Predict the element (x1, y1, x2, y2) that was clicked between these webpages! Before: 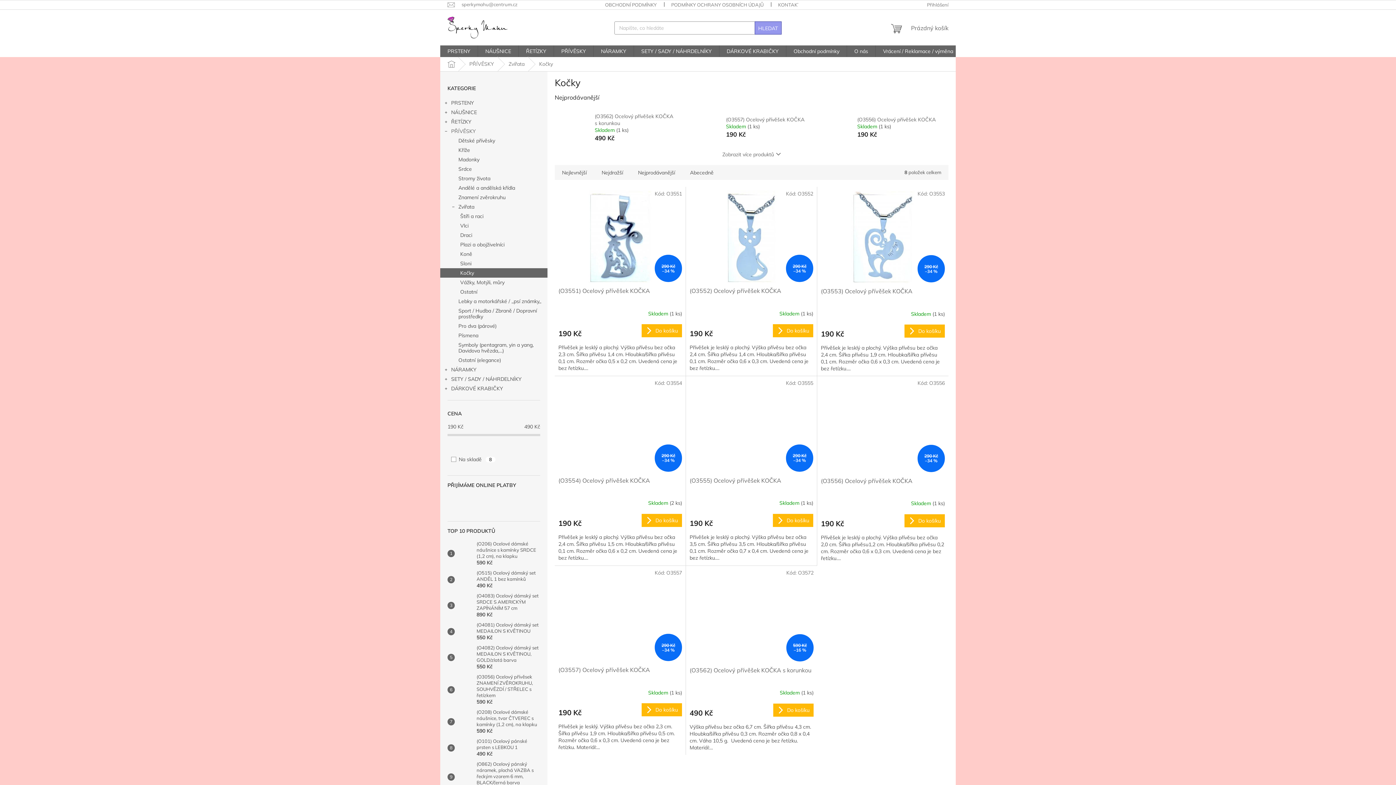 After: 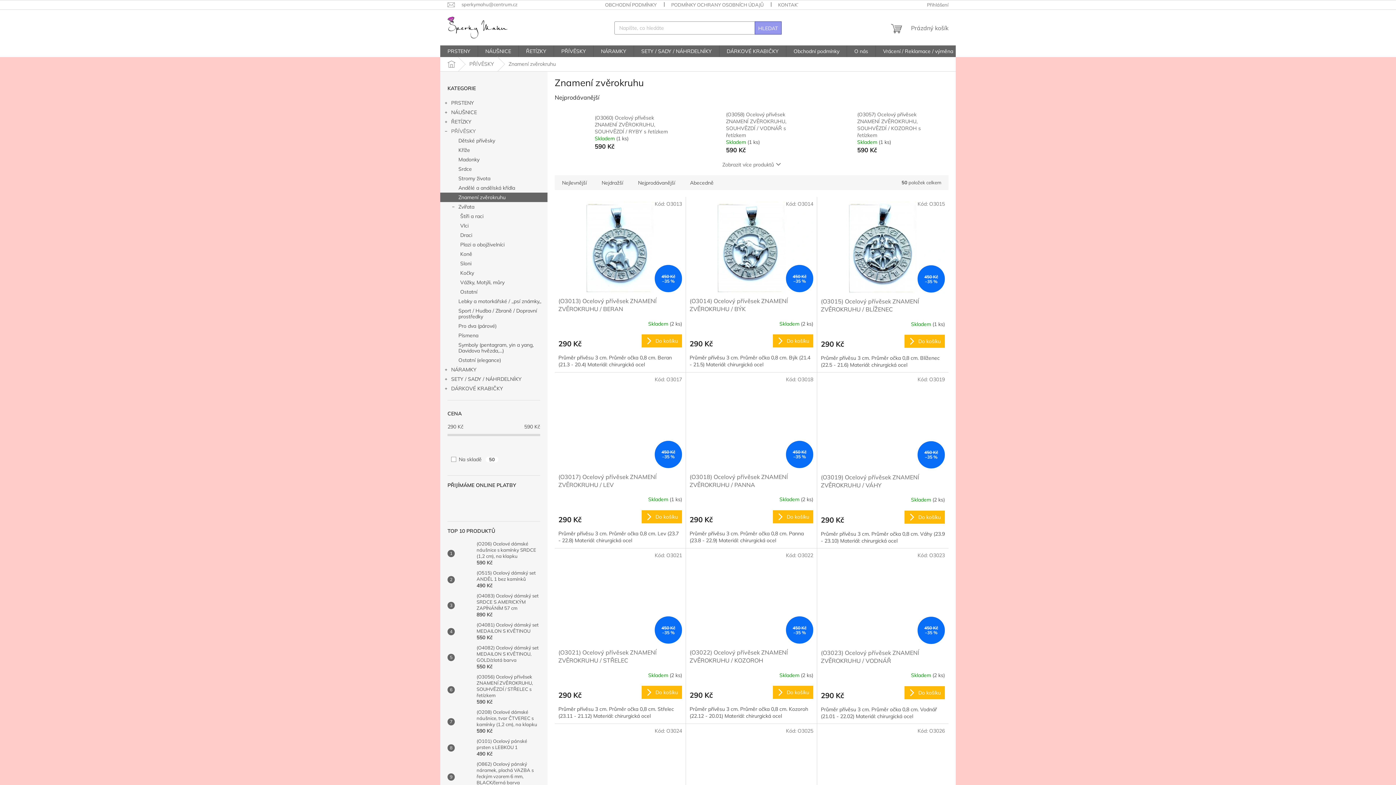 Action: label: Znamení zvěrokruhu bbox: (440, 192, 547, 202)